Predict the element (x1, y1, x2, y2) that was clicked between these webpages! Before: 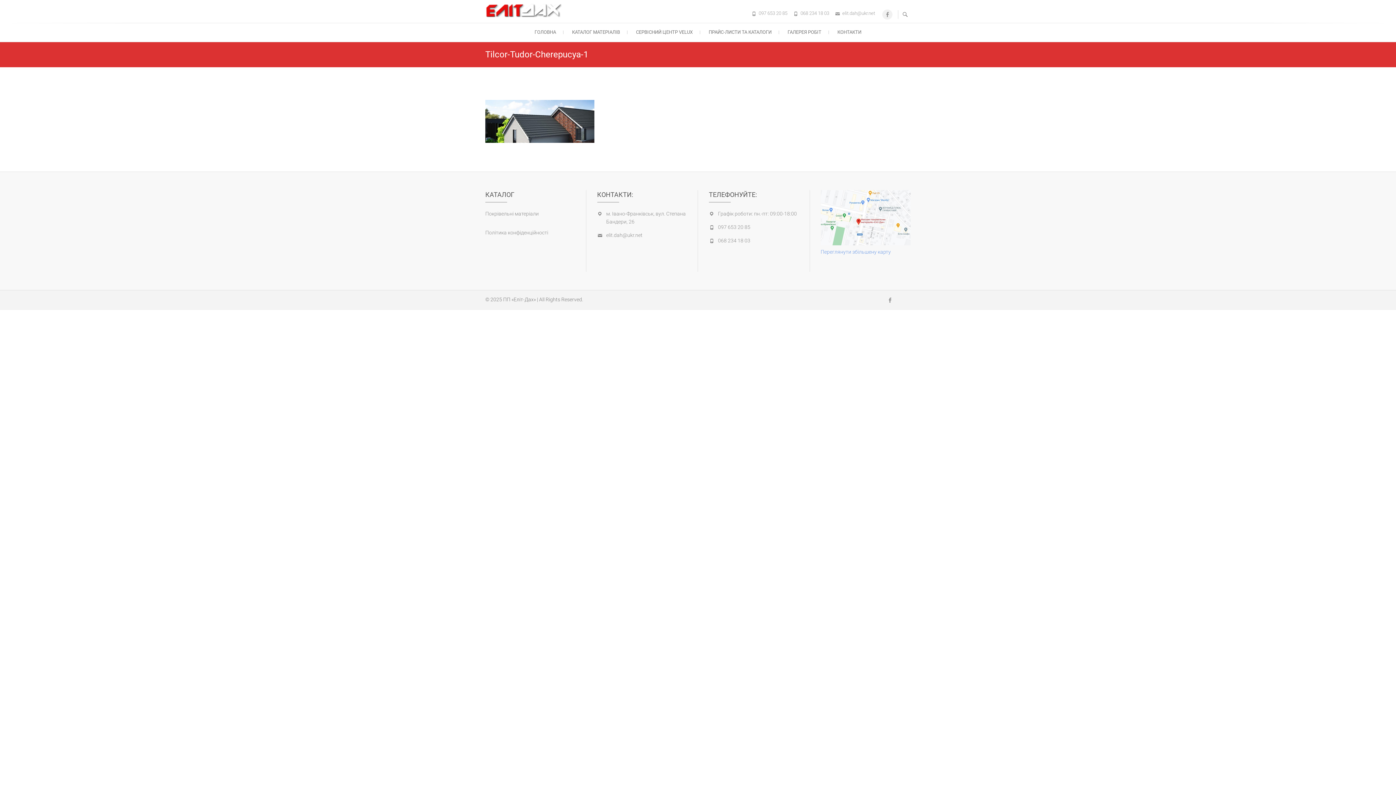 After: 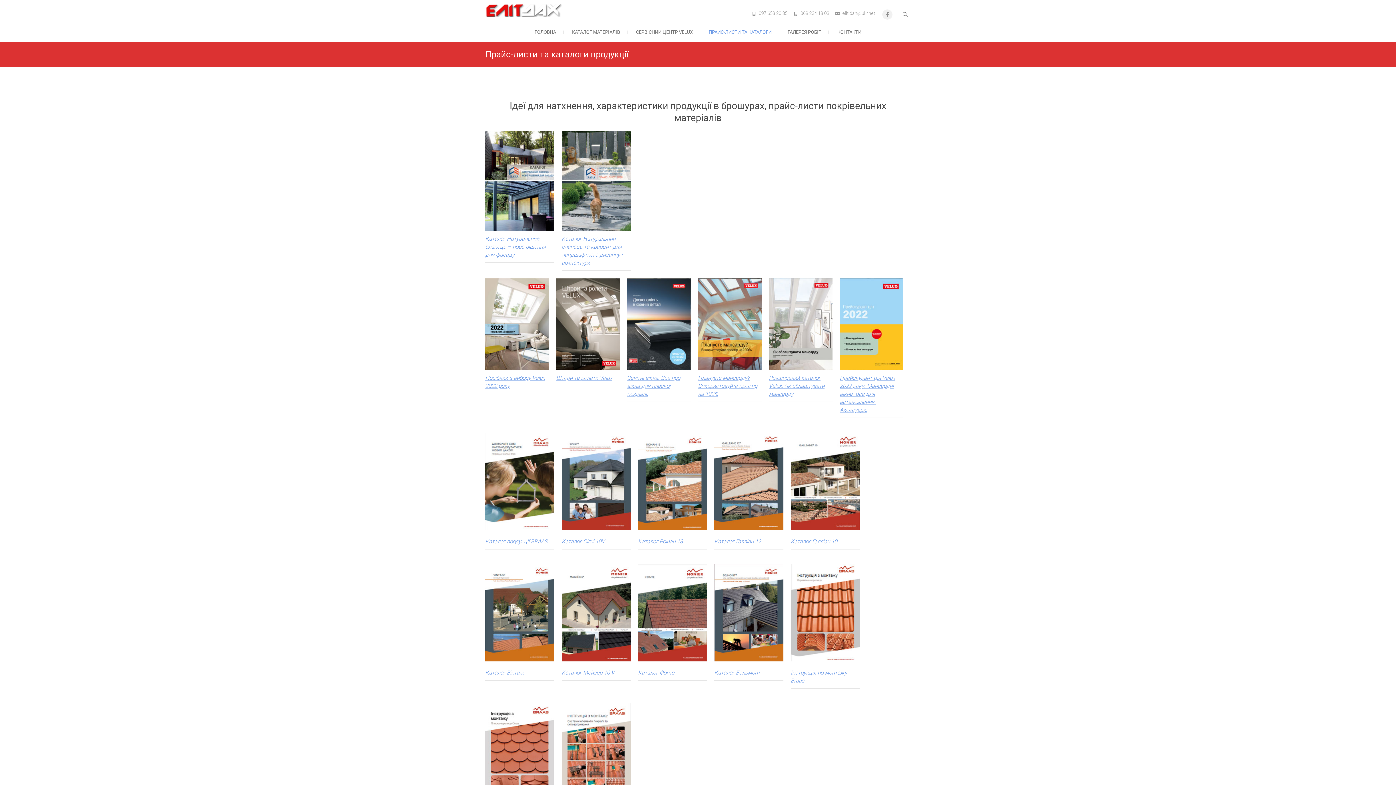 Action: label: ПРАЙС-ЛИСТИ ТА КАТАЛОГИ bbox: (701, 22, 779, 41)